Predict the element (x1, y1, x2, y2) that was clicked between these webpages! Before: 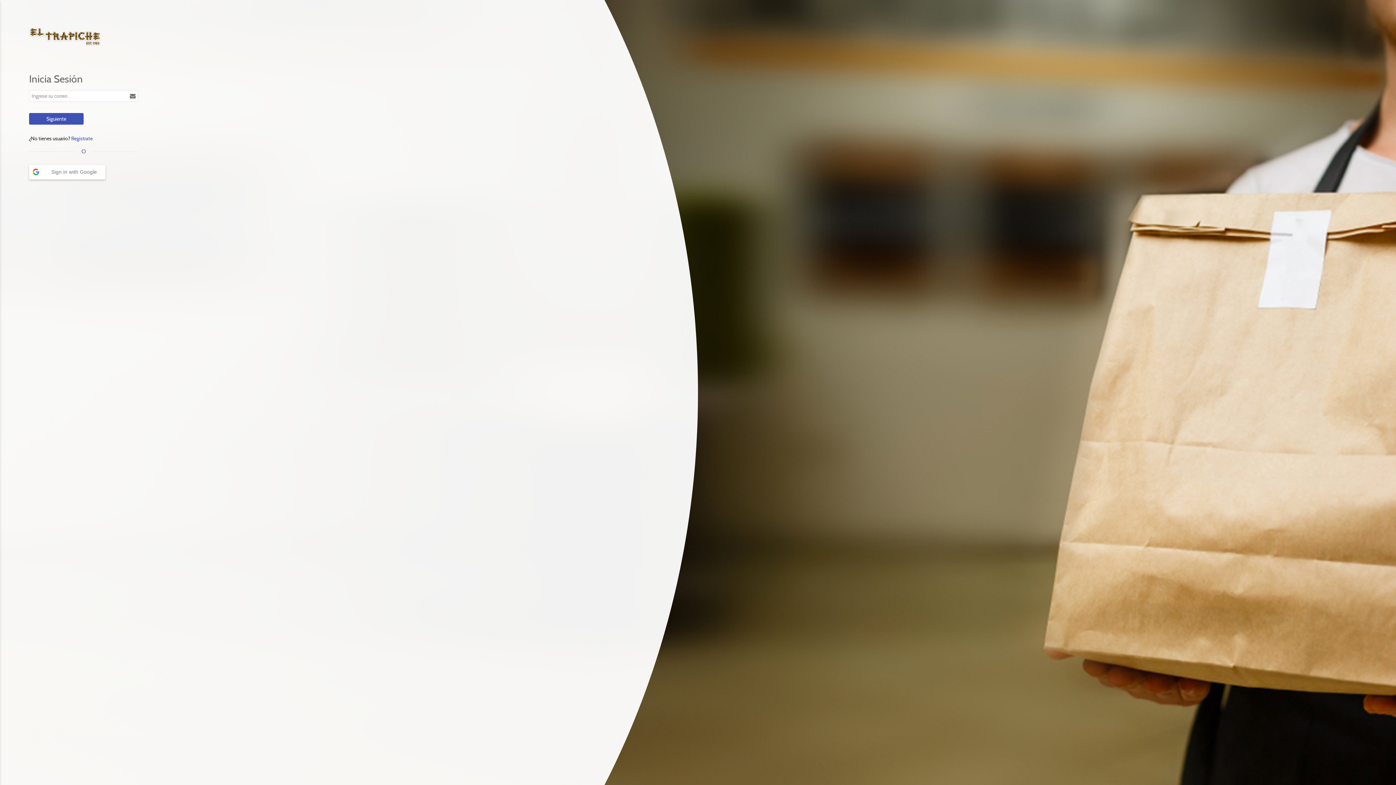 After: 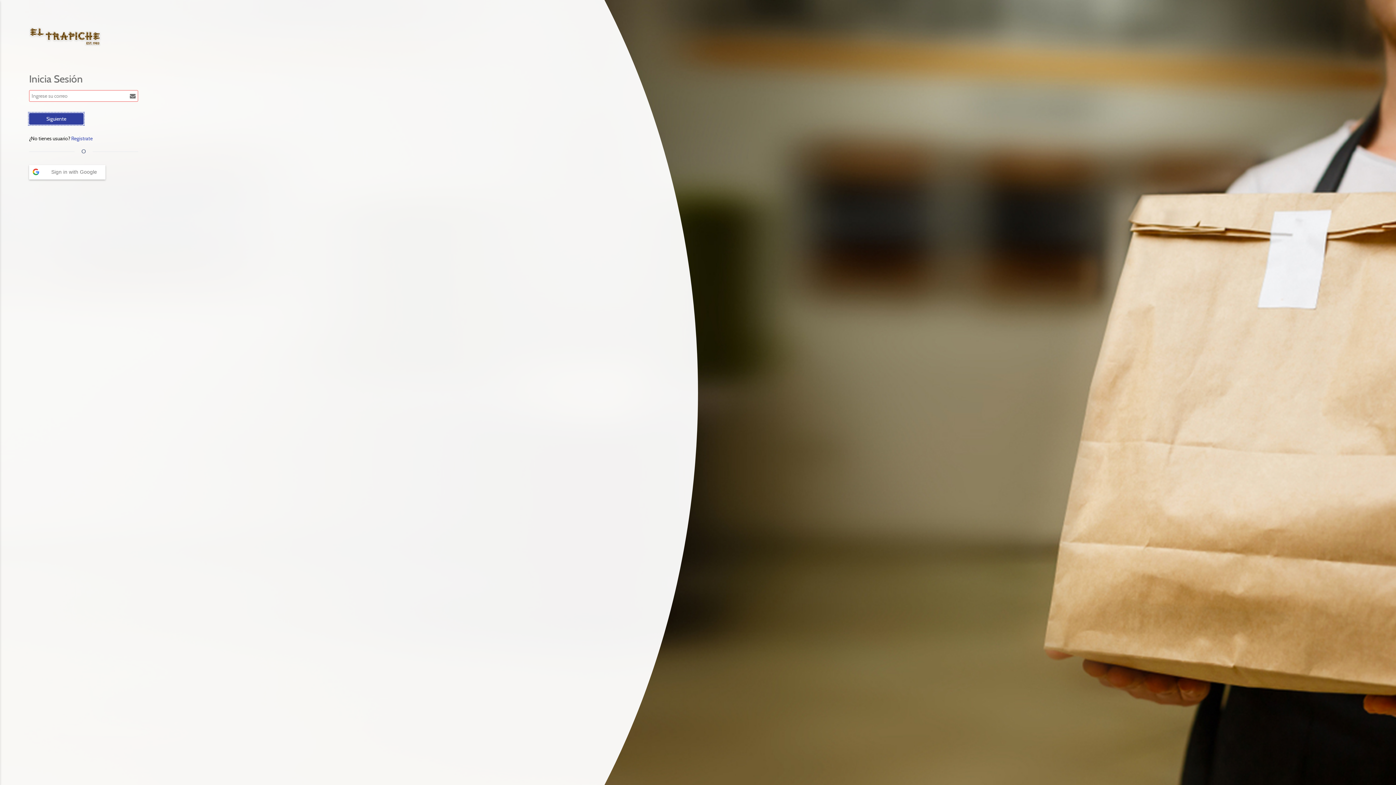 Action: bbox: (29, 113, 83, 124) label: Siguiente